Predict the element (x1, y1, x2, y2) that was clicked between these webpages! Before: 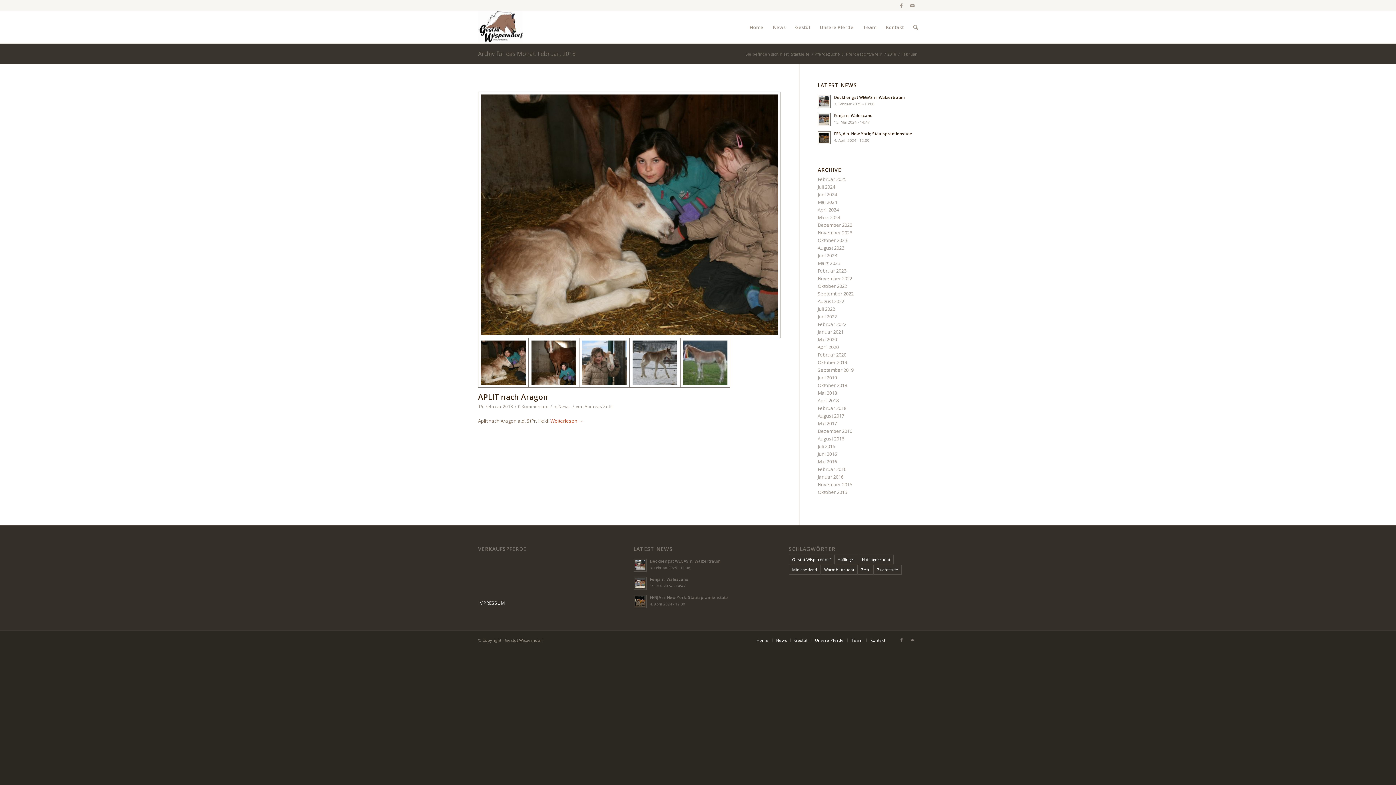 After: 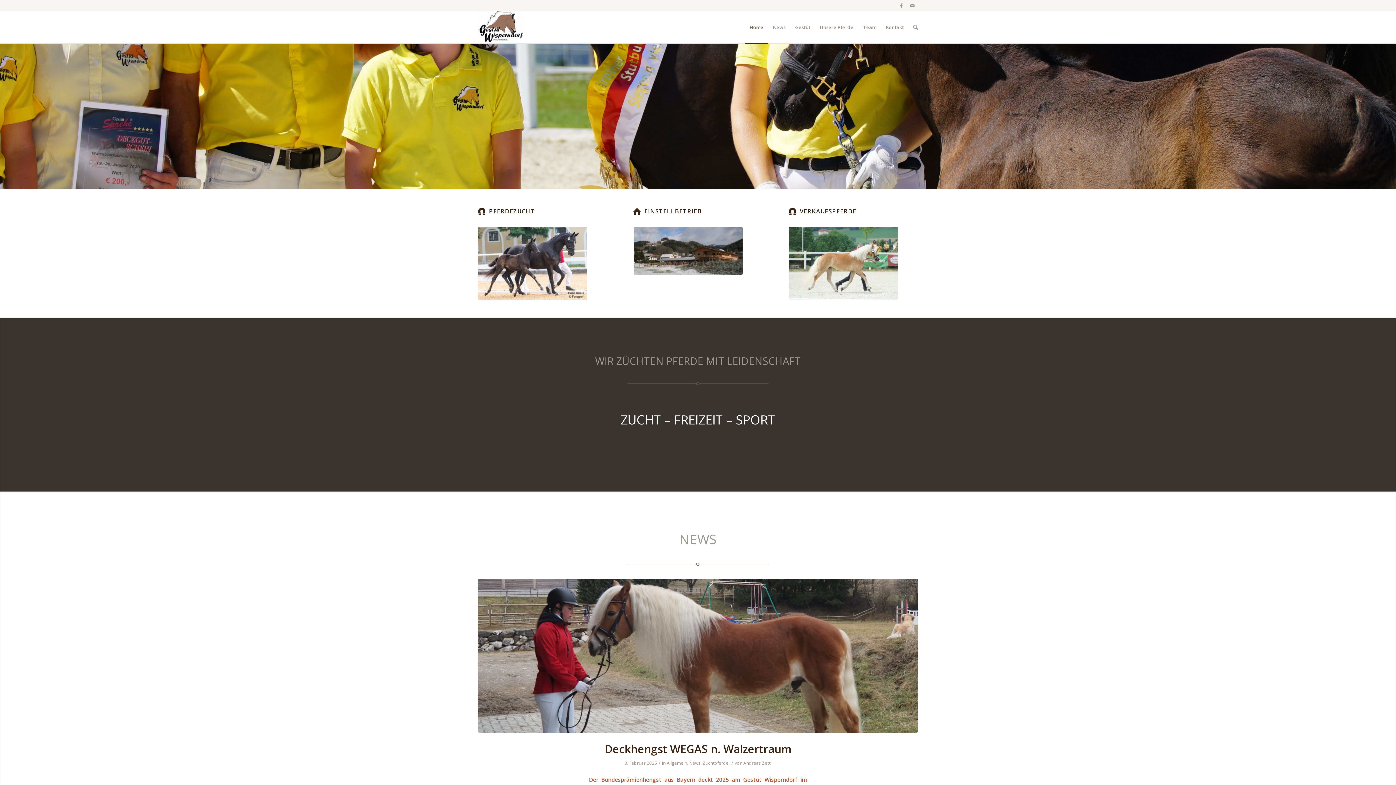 Action: bbox: (478, 11, 522, 43)